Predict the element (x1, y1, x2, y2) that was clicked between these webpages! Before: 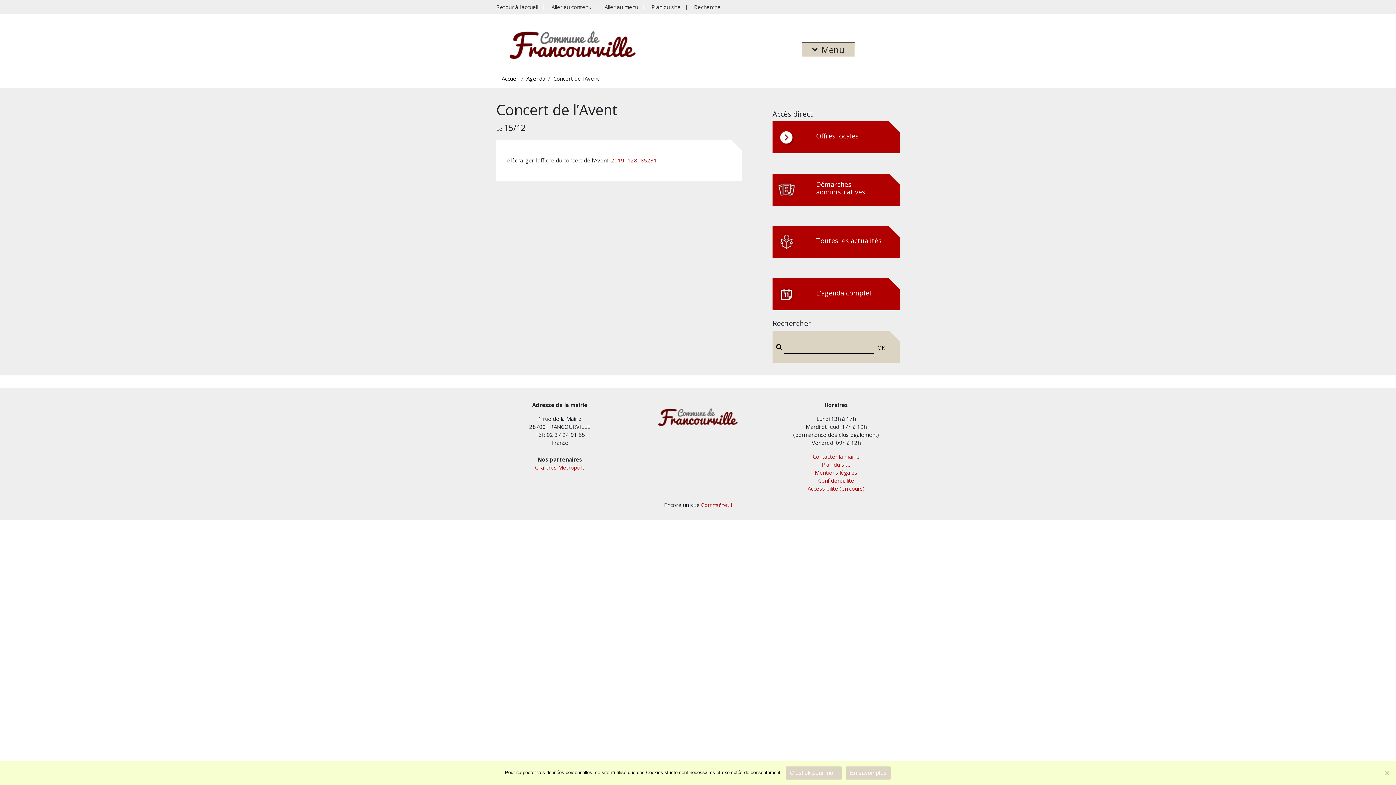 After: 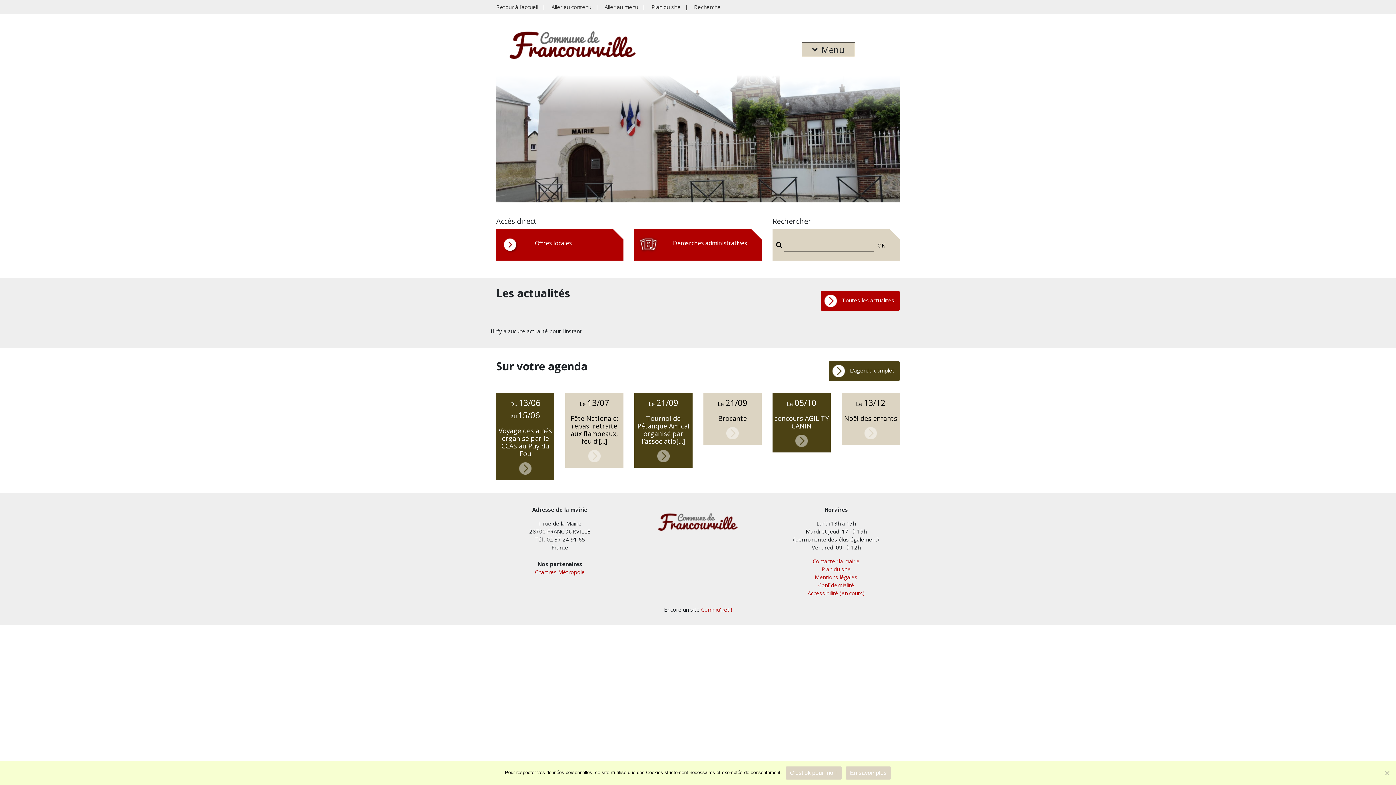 Action: label: Retour à l'accueil bbox: (496, 3, 538, 10)